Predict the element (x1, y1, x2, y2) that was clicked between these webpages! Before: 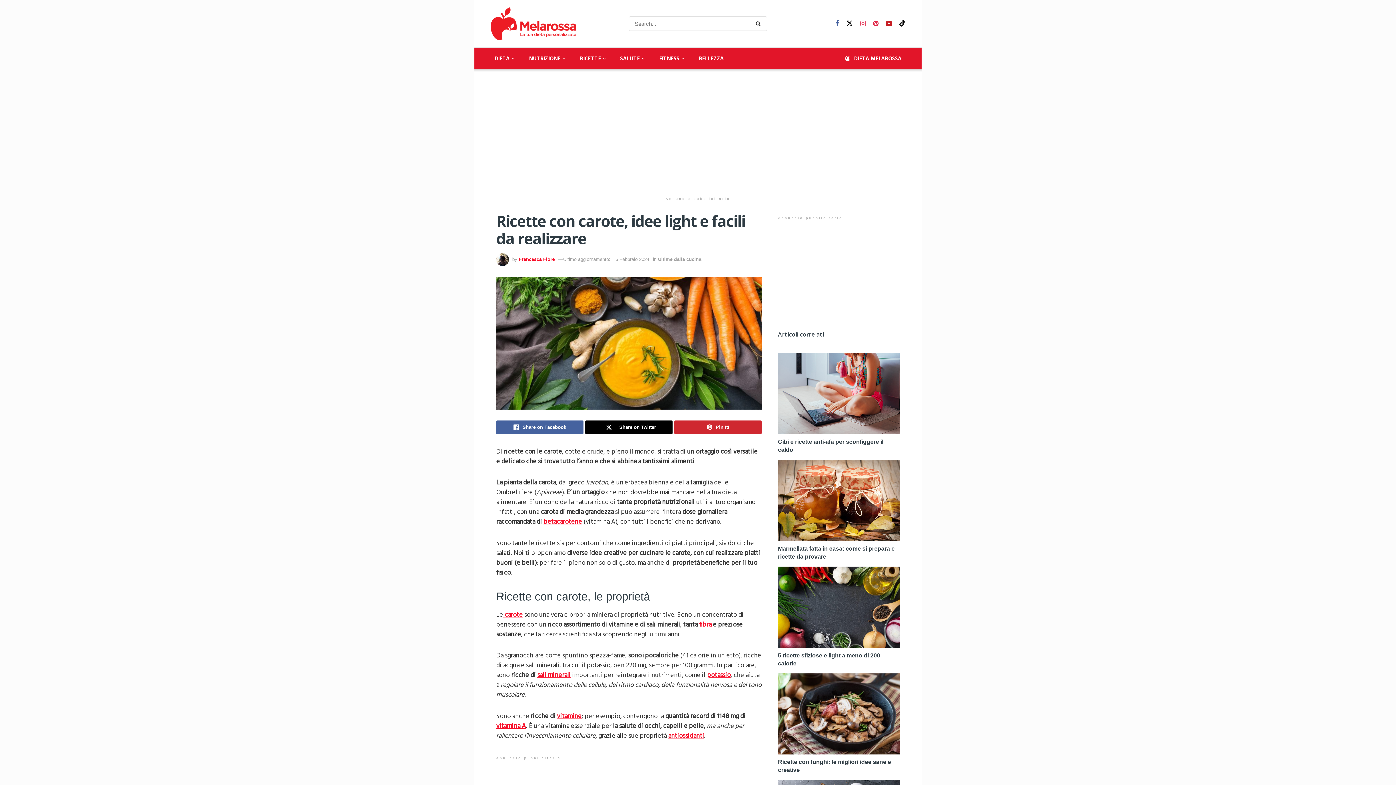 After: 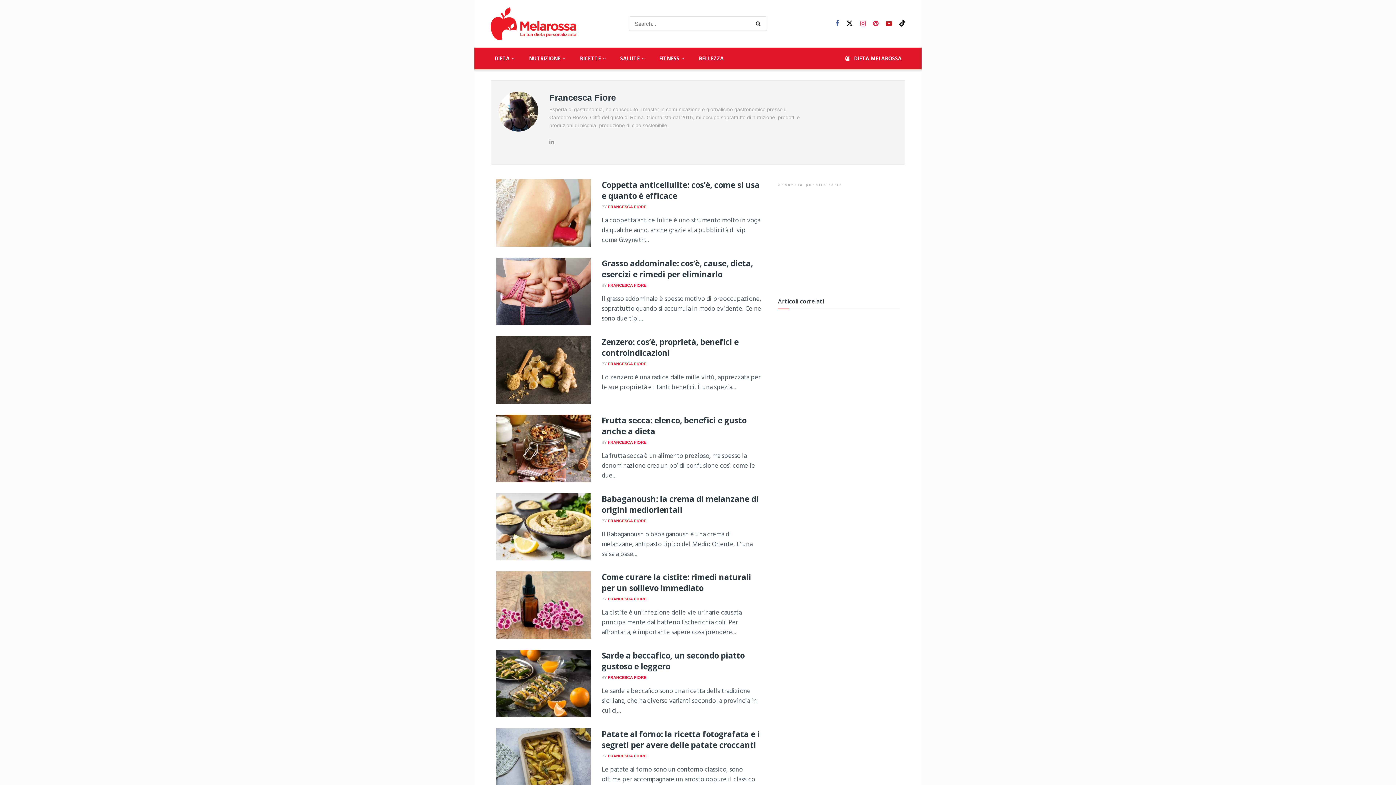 Action: bbox: (518, 256, 554, 262) label: Francesca Fiore